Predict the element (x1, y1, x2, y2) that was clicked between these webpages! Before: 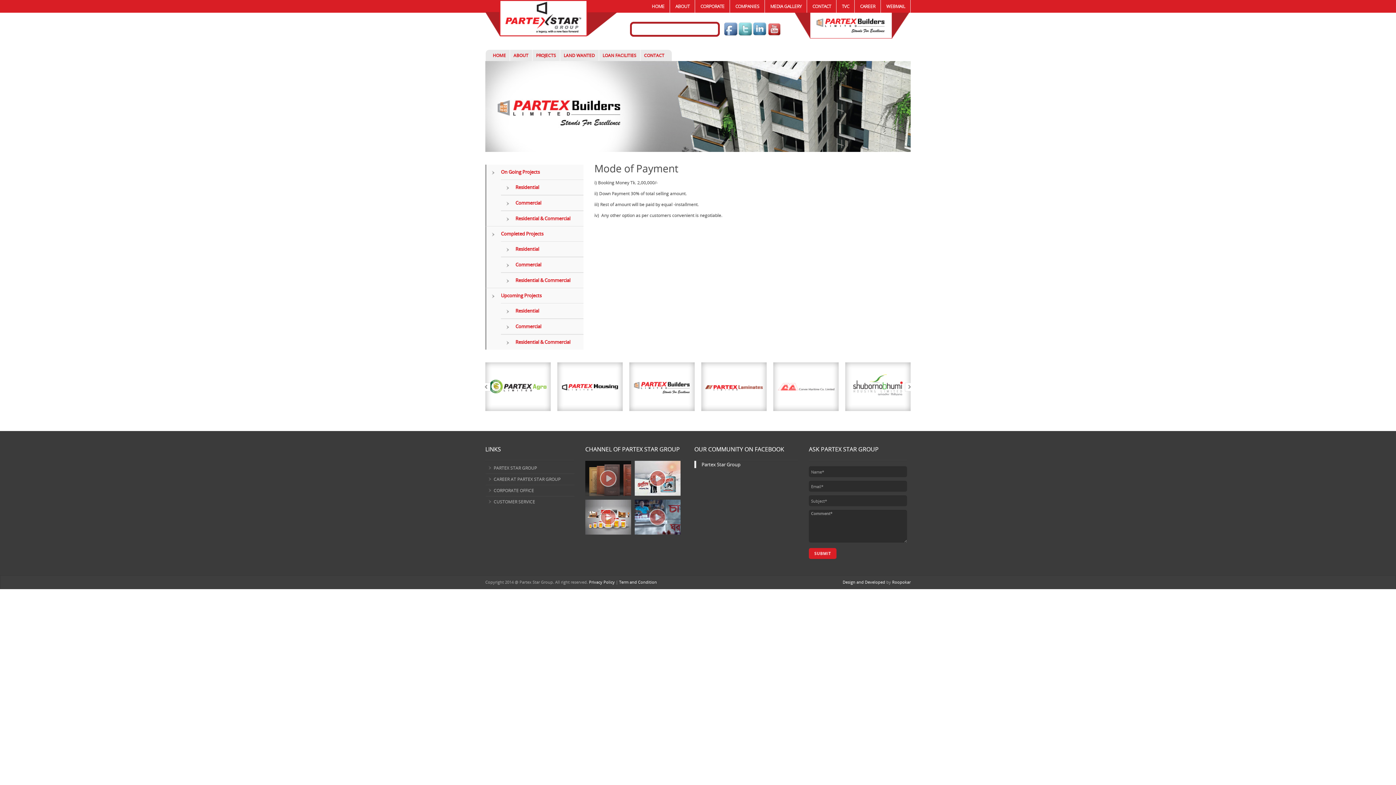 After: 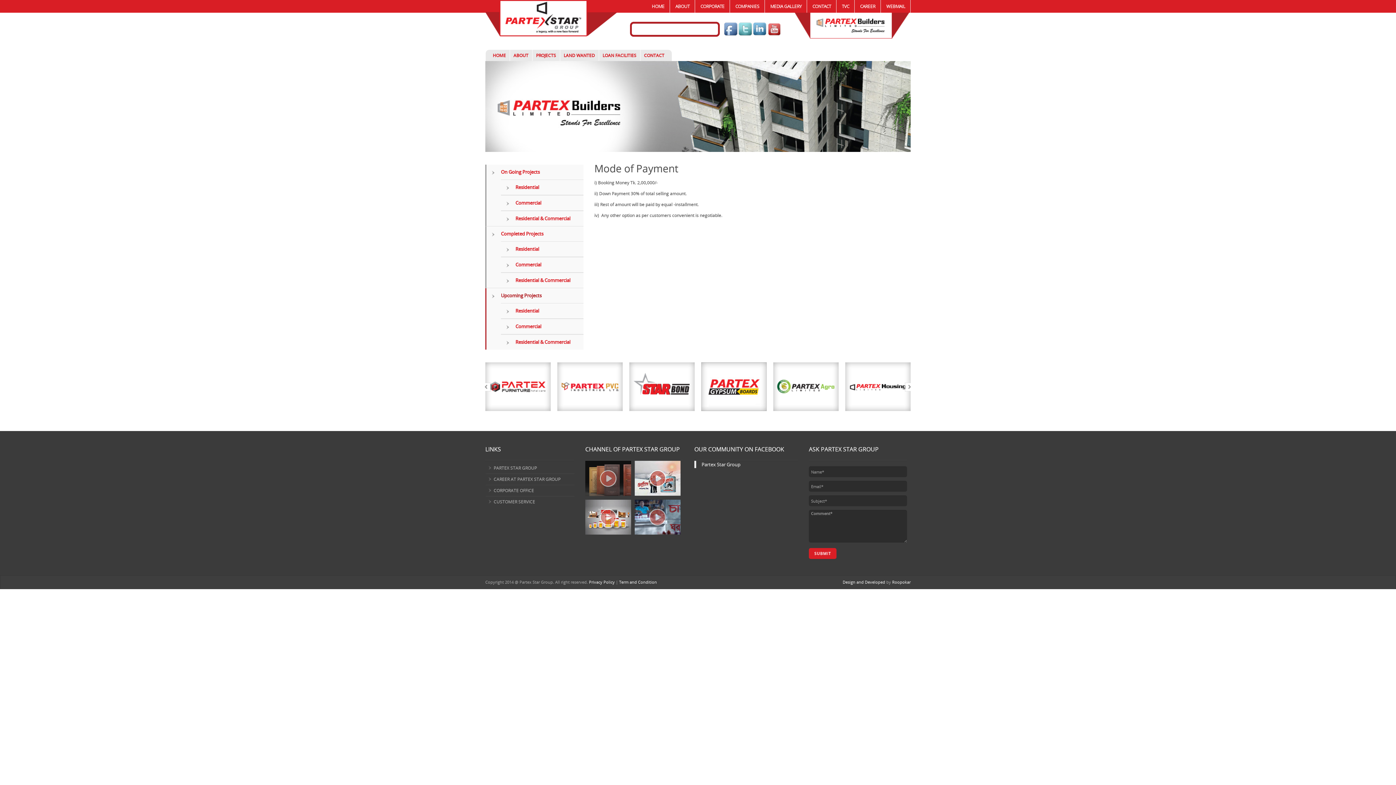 Action: bbox: (501, 292, 541, 298) label: Upcoming Projects